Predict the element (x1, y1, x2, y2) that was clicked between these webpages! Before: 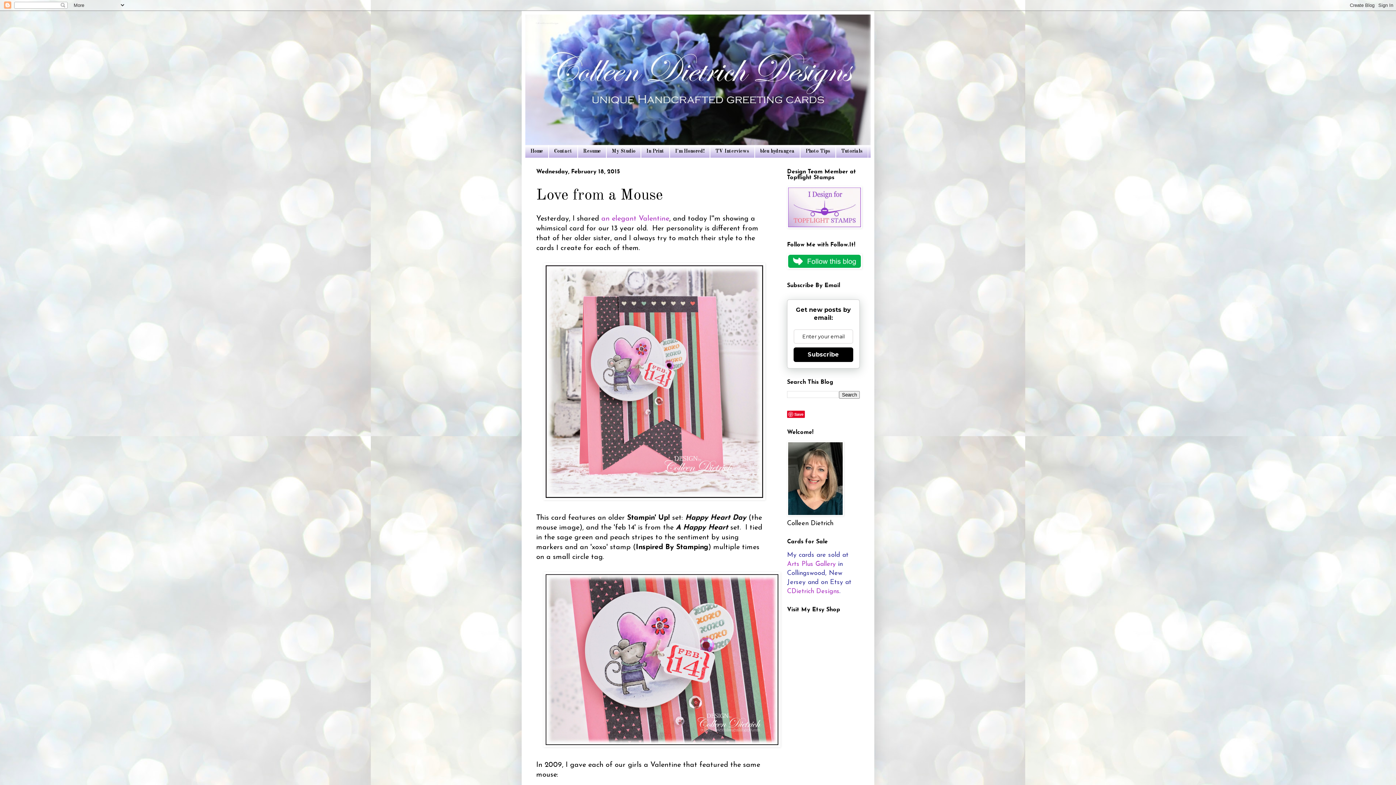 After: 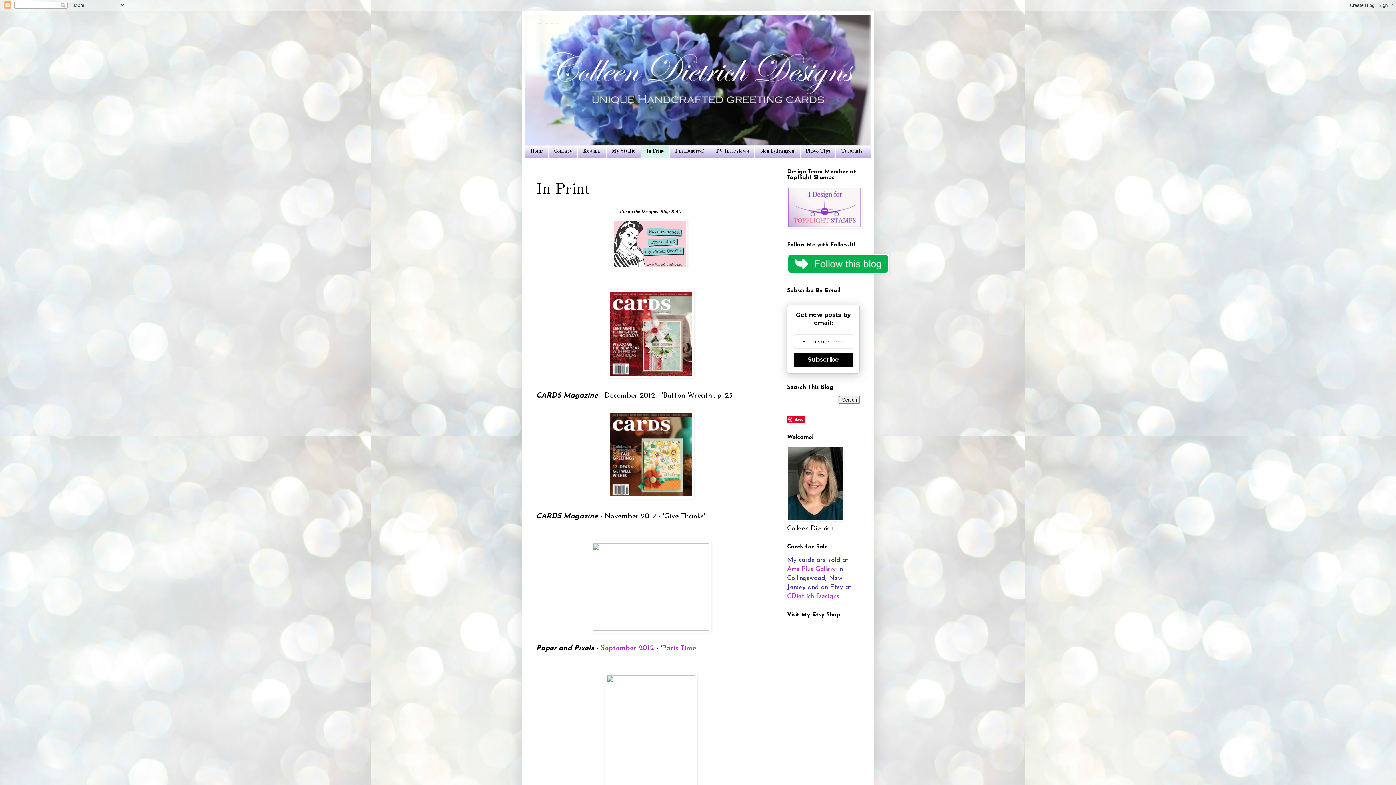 Action: bbox: (641, 145, 669, 157) label: In Print